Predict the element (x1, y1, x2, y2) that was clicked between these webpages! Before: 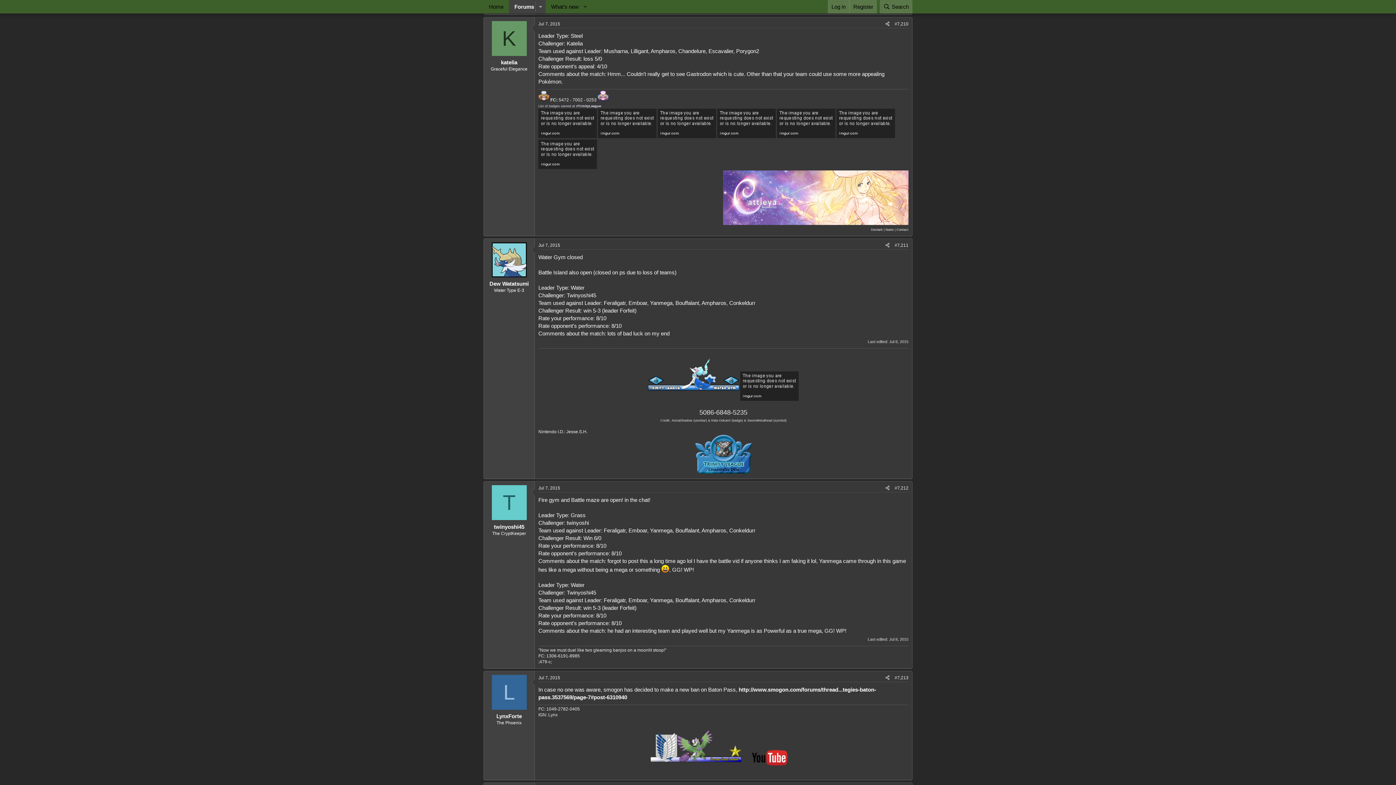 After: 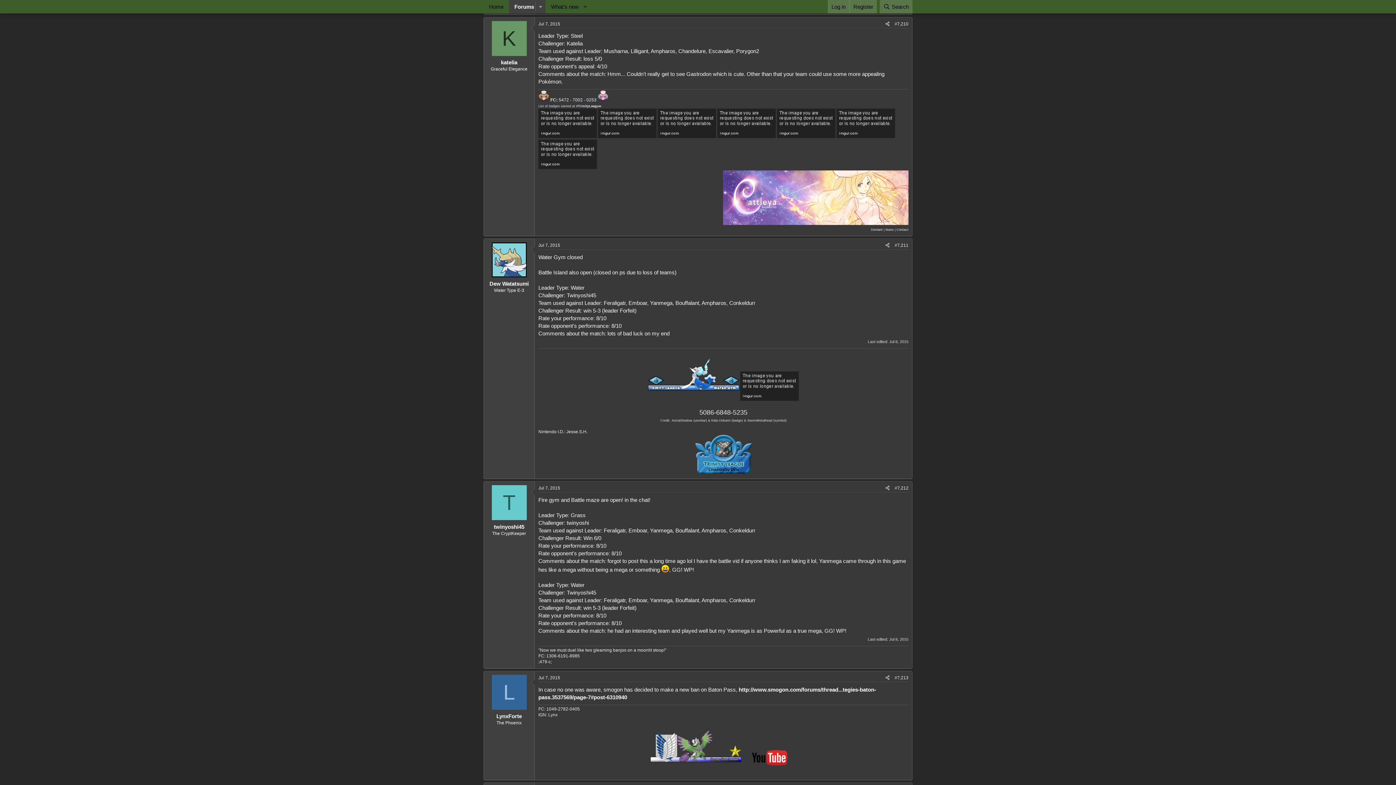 Action: label:   bbox: (717, 134, 777, 139)